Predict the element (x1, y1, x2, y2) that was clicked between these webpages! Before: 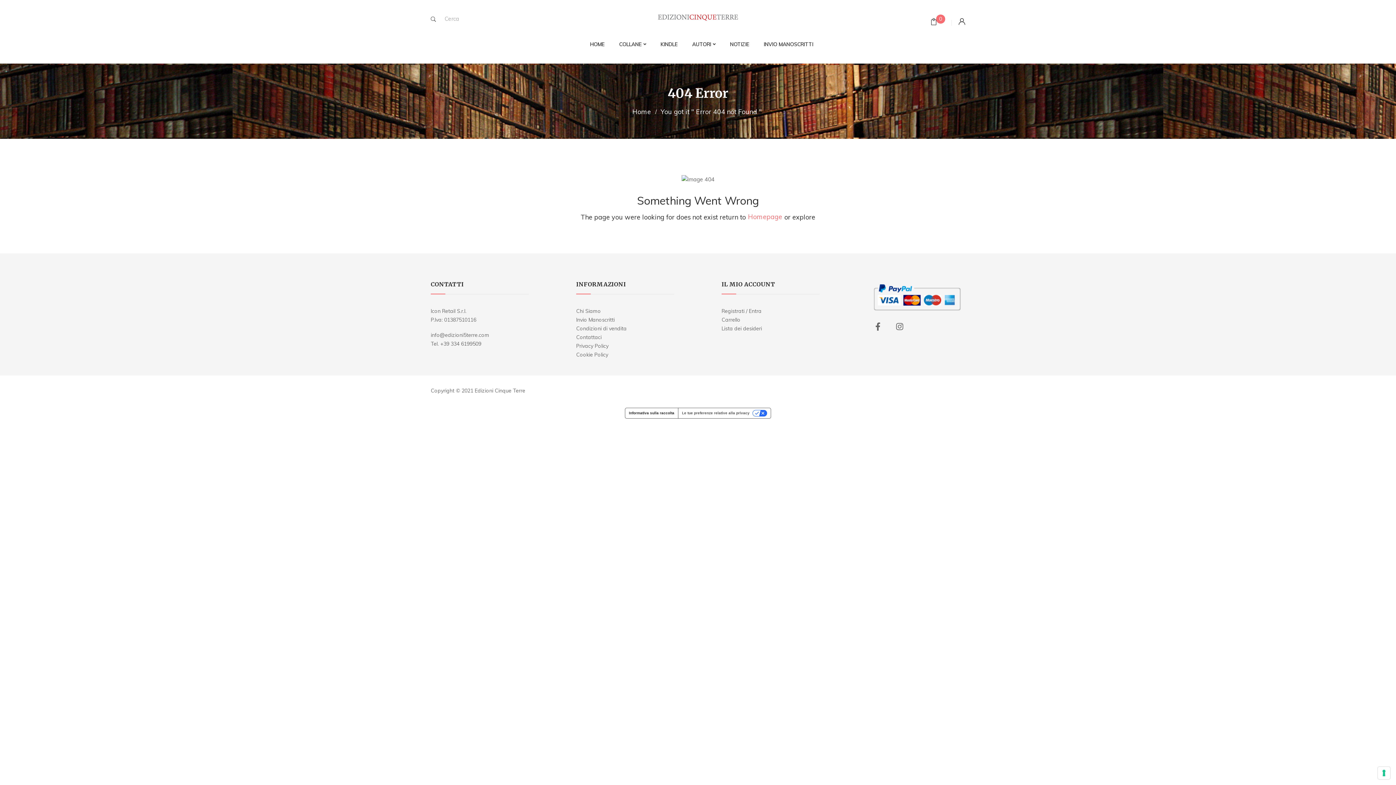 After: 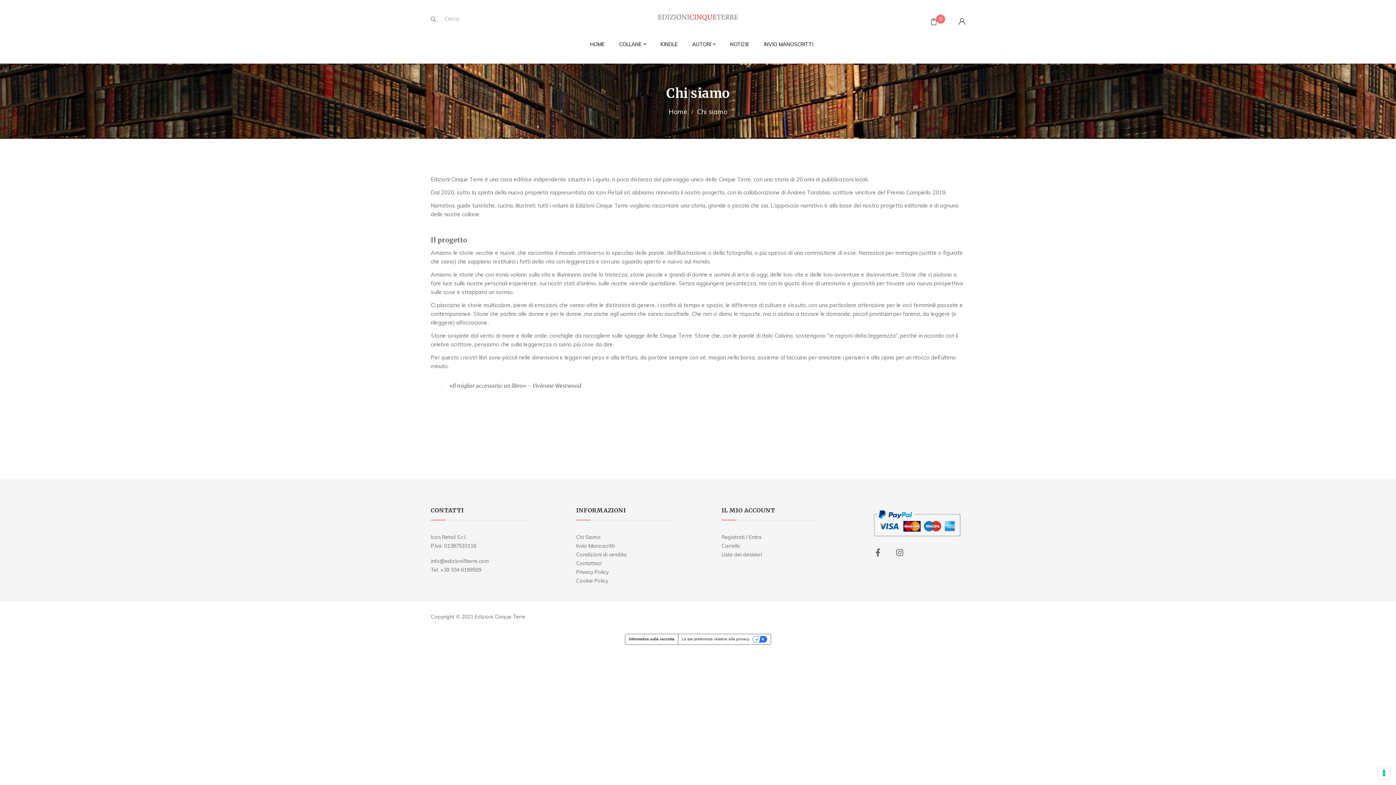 Action: bbox: (576, 308, 601, 314) label: Chi Siamo